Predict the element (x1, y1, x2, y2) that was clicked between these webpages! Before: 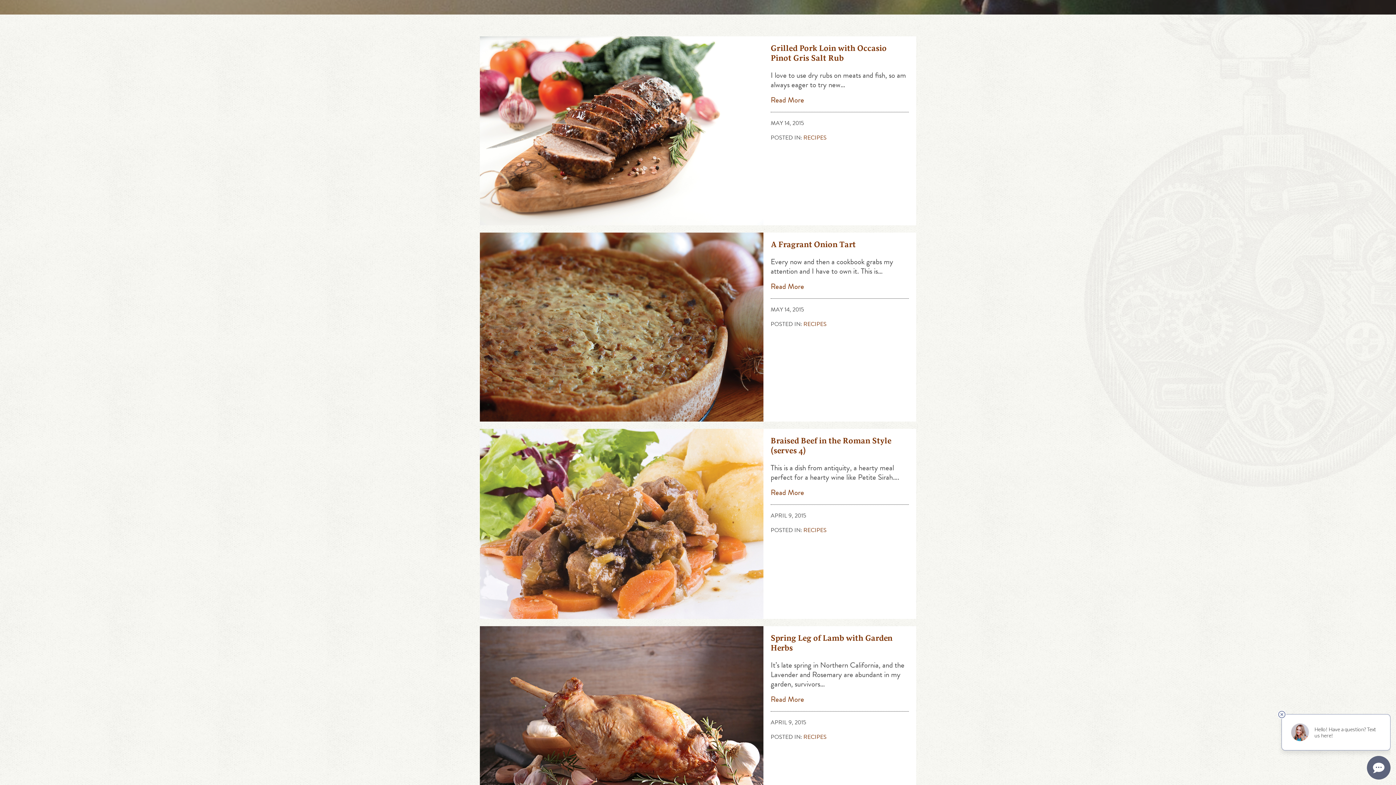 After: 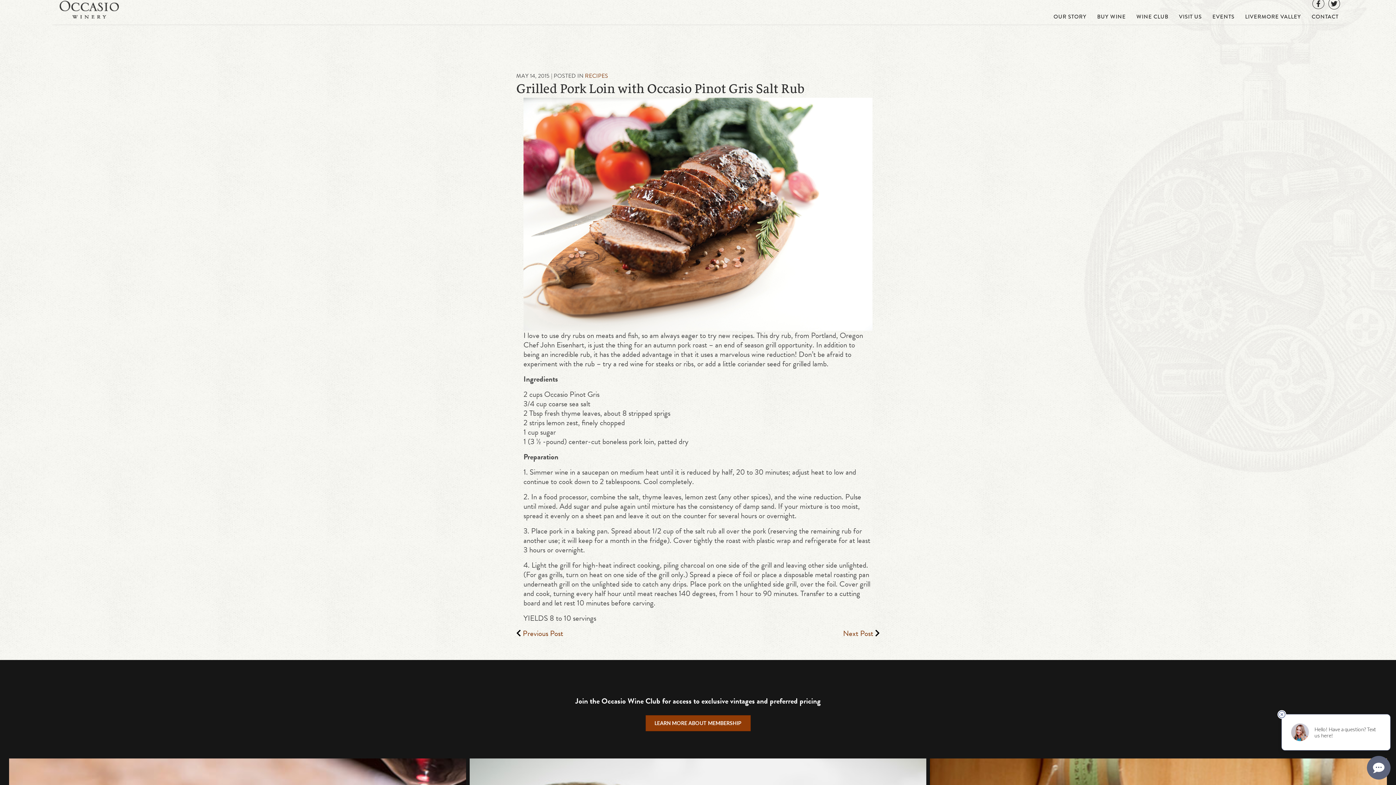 Action: bbox: (480, 126, 763, 134)